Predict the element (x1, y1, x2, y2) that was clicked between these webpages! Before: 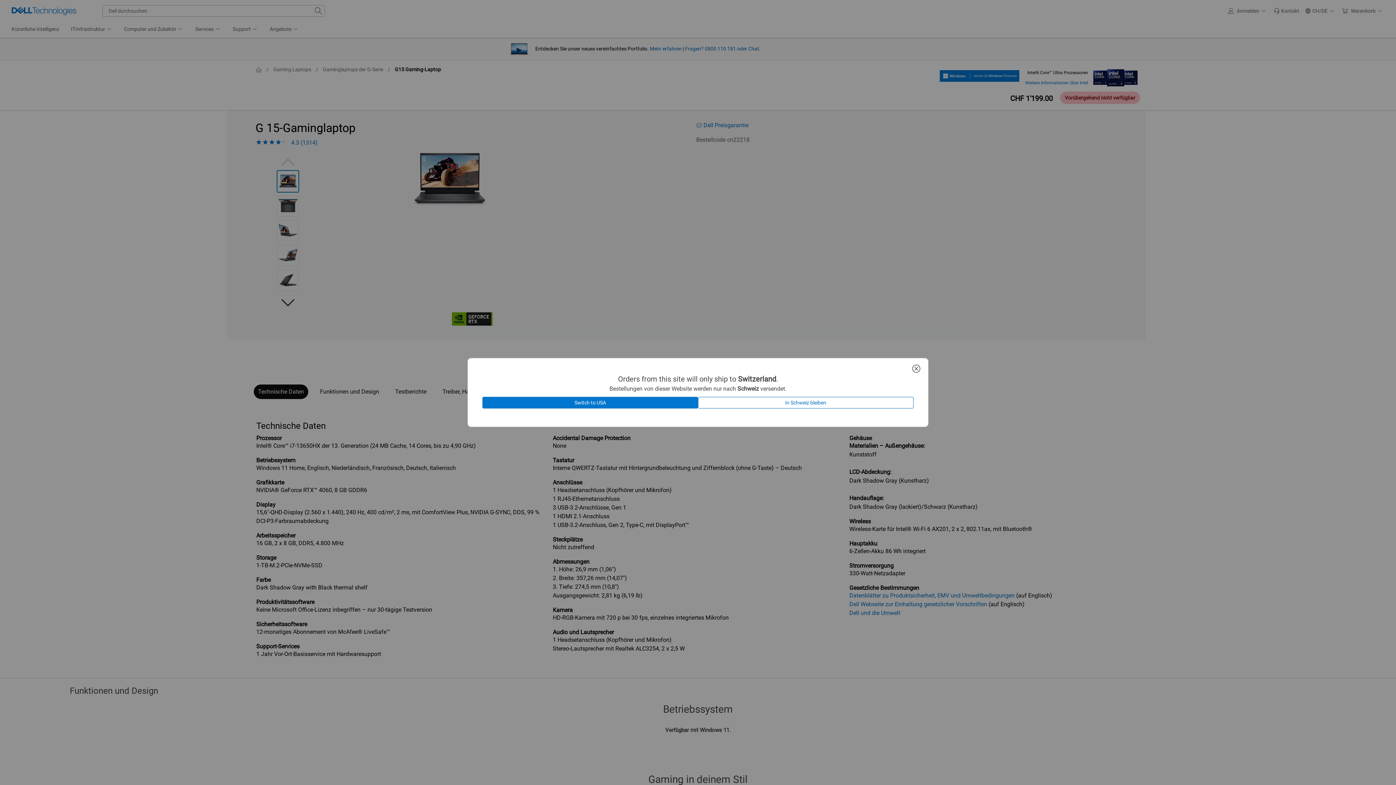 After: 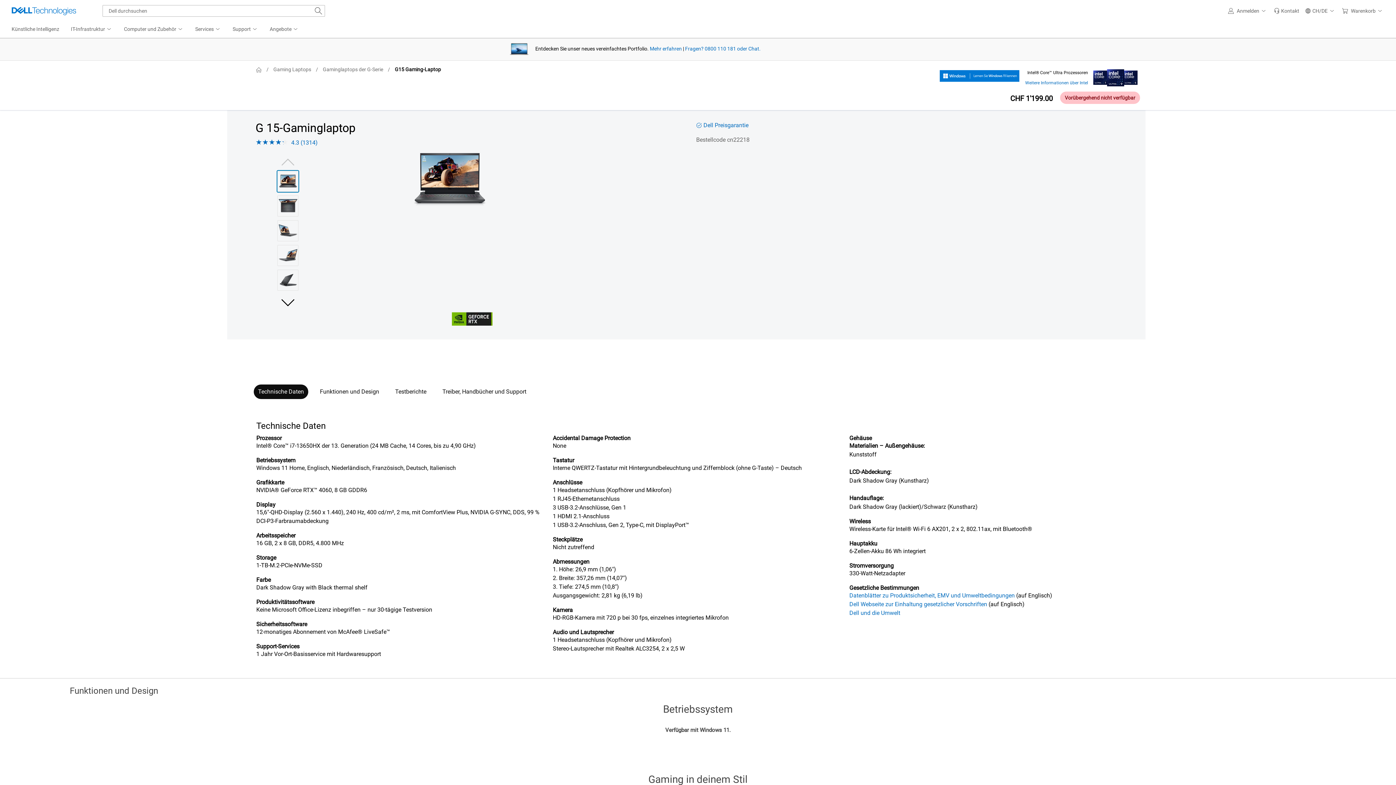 Action: bbox: (698, 396, 913, 408) label: In Schweiz bleiben